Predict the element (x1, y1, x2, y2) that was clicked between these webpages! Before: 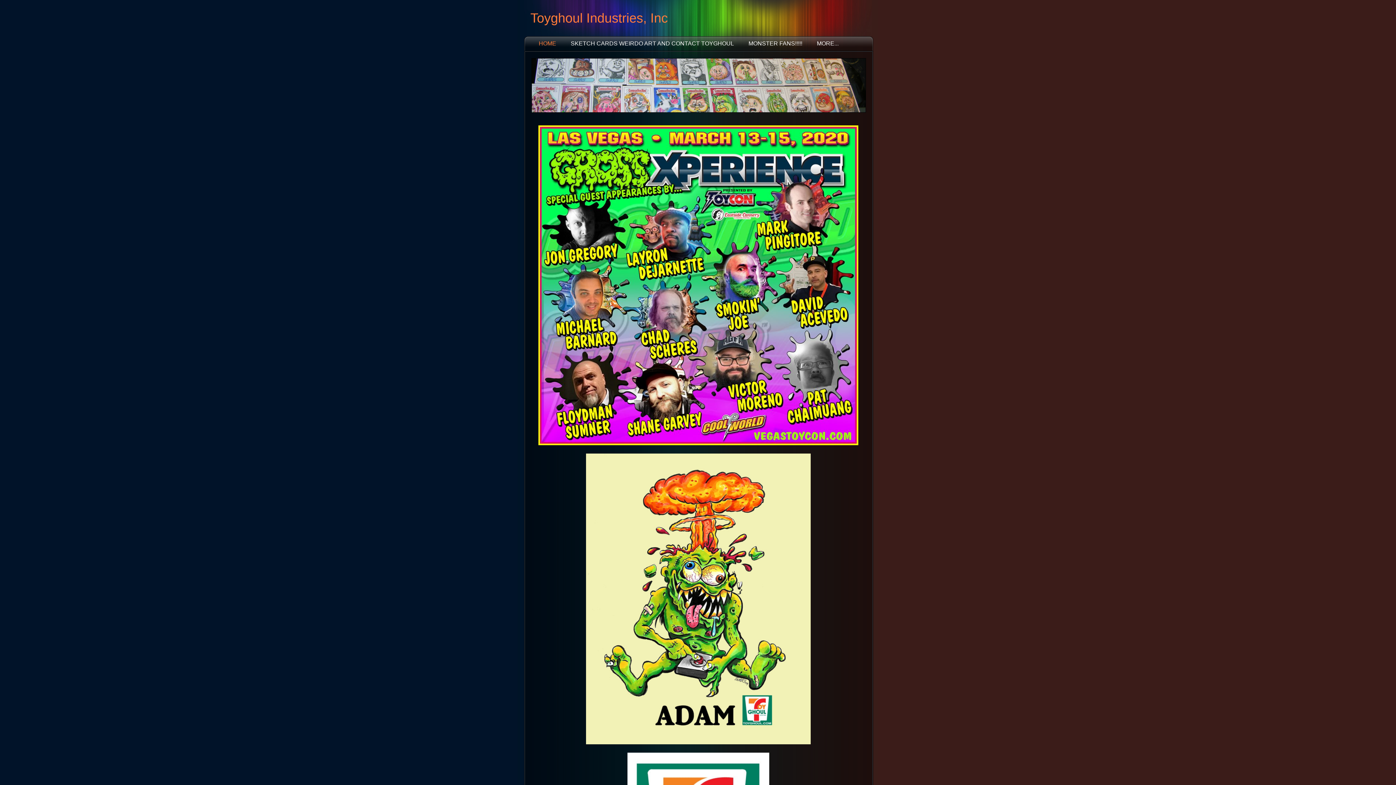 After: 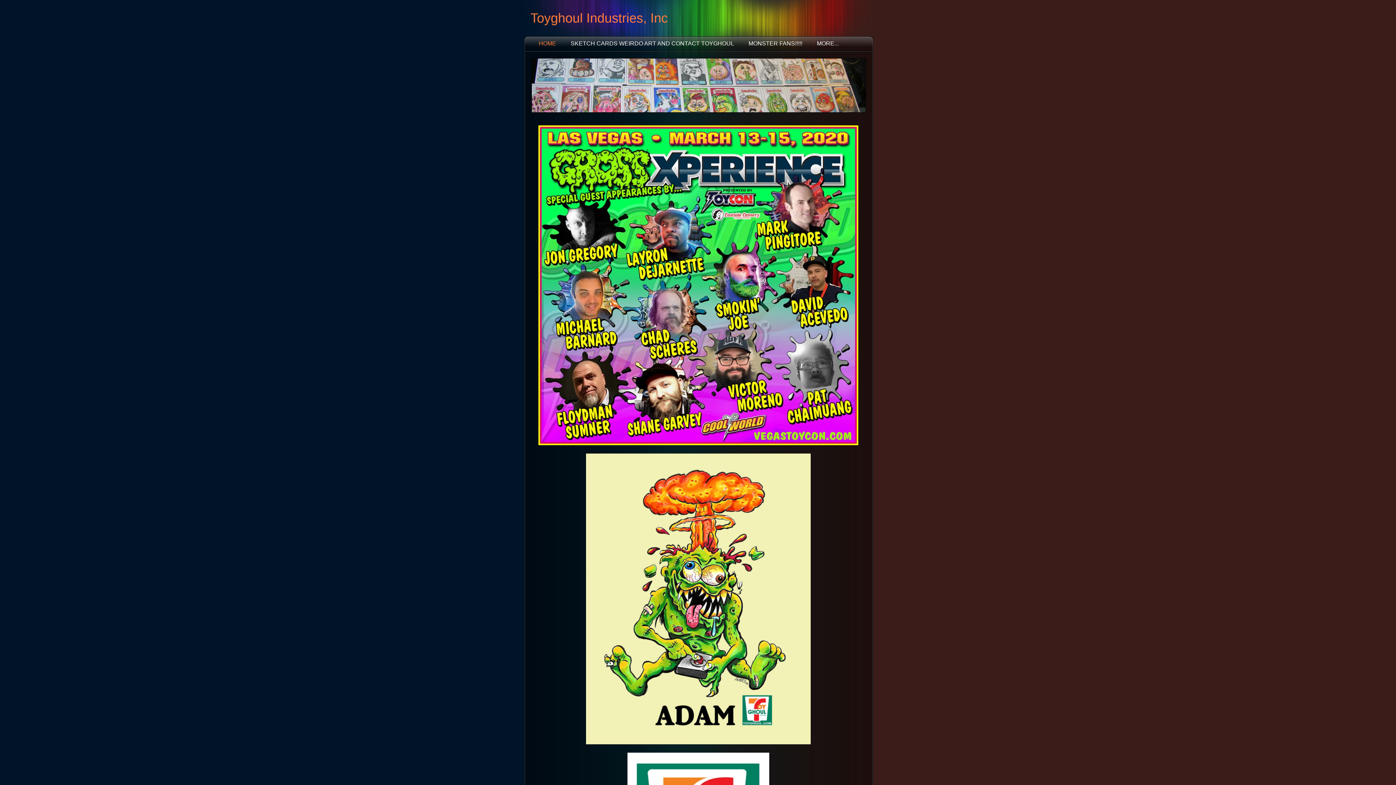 Action: label: Toyghoul Industries, Inc bbox: (530, 10, 668, 25)